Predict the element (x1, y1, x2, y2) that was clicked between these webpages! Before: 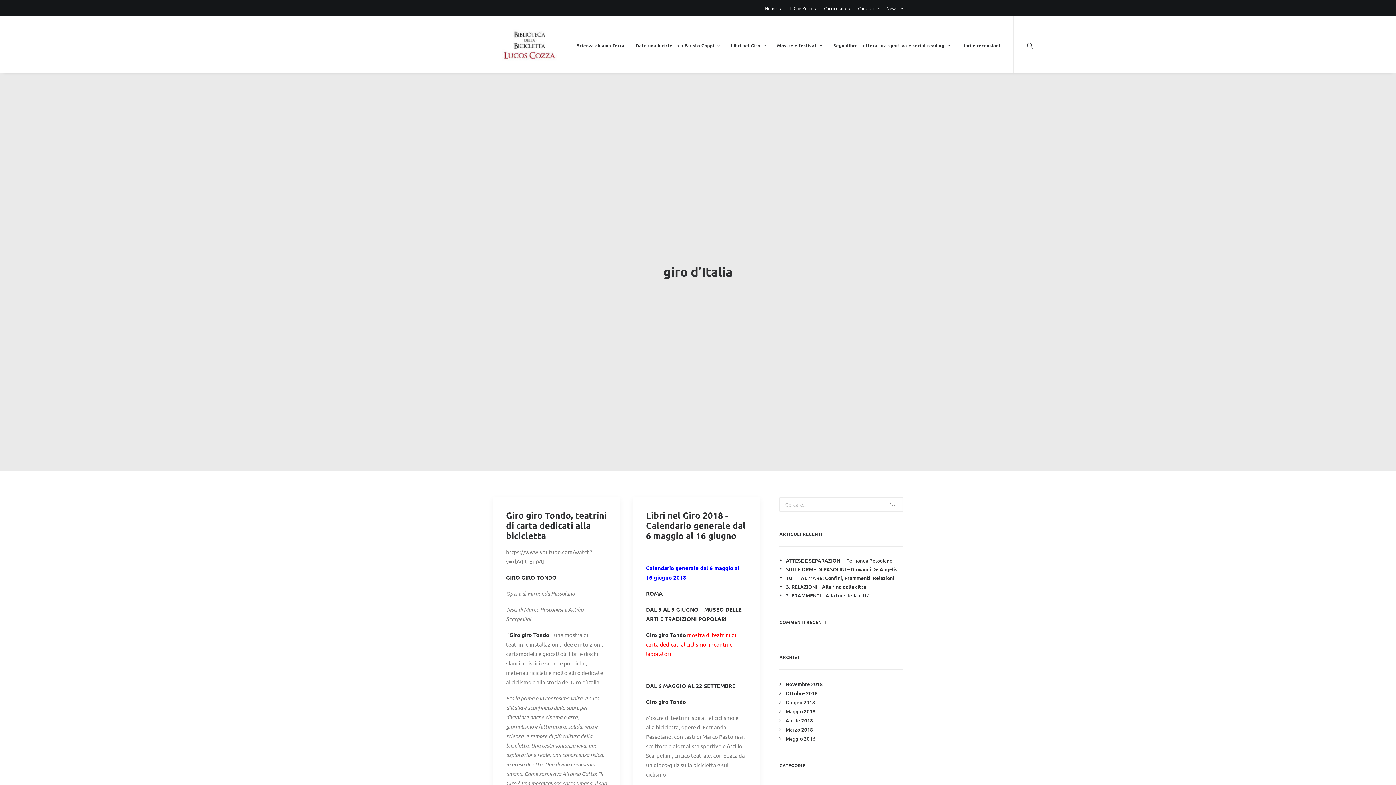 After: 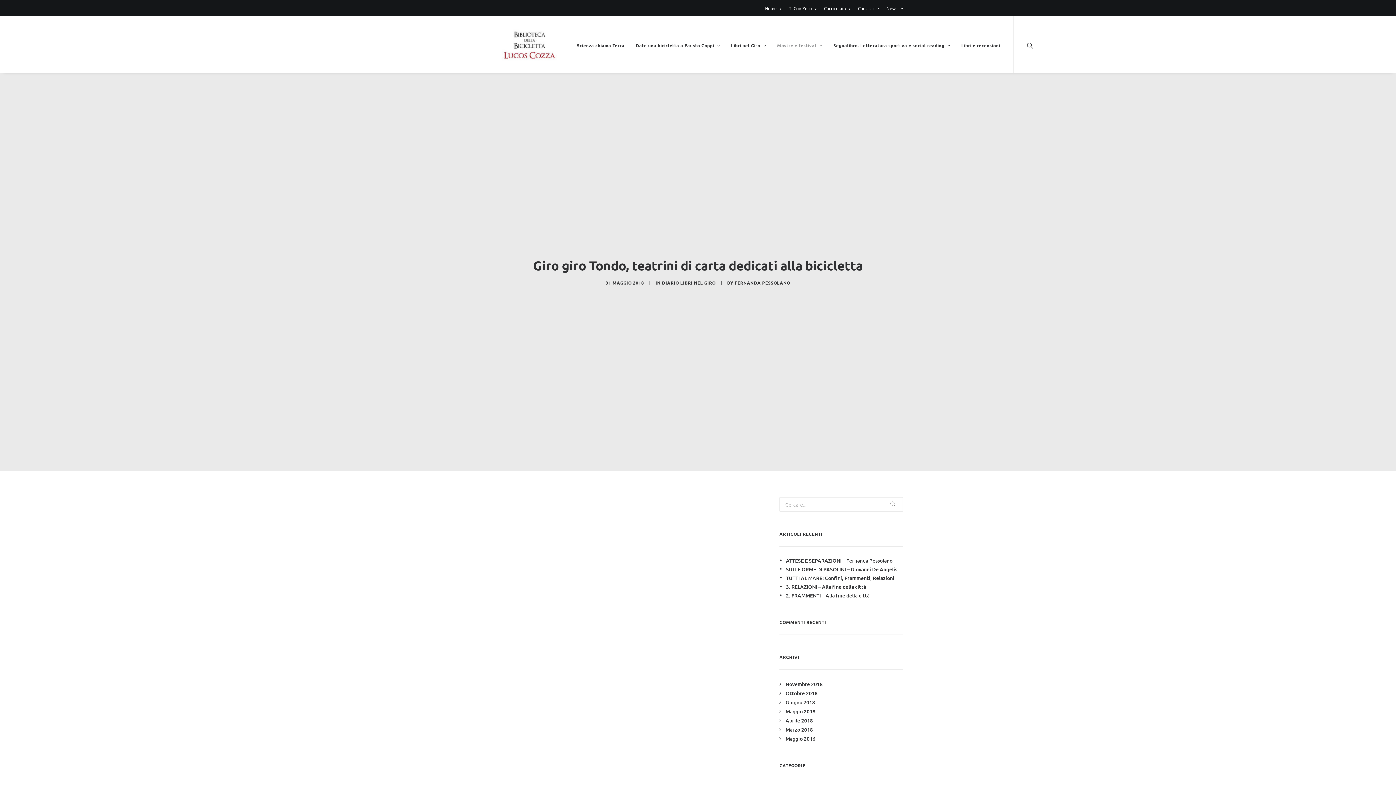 Action: label: Giro giro Tondo, teatrini di carta dedicati alla bicicletta bbox: (506, 509, 606, 541)